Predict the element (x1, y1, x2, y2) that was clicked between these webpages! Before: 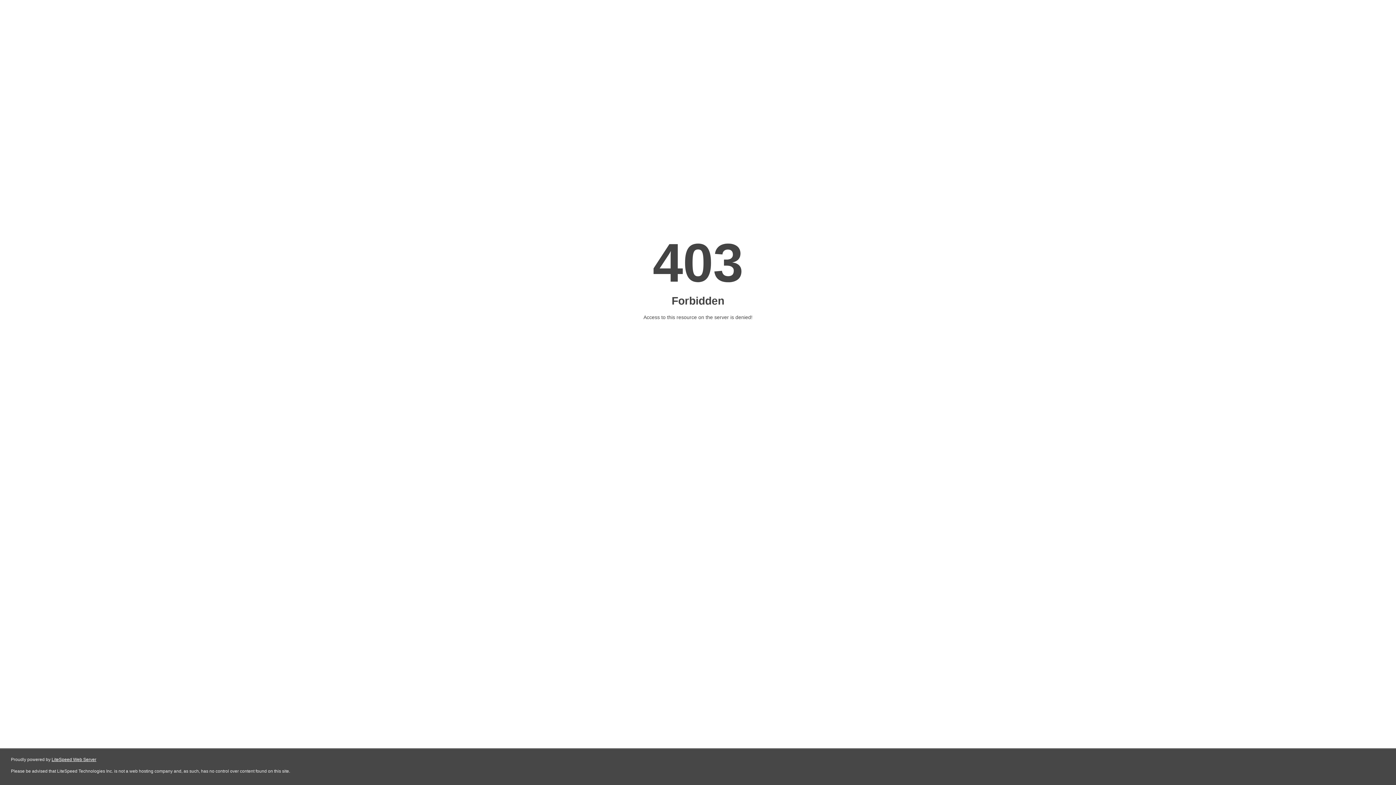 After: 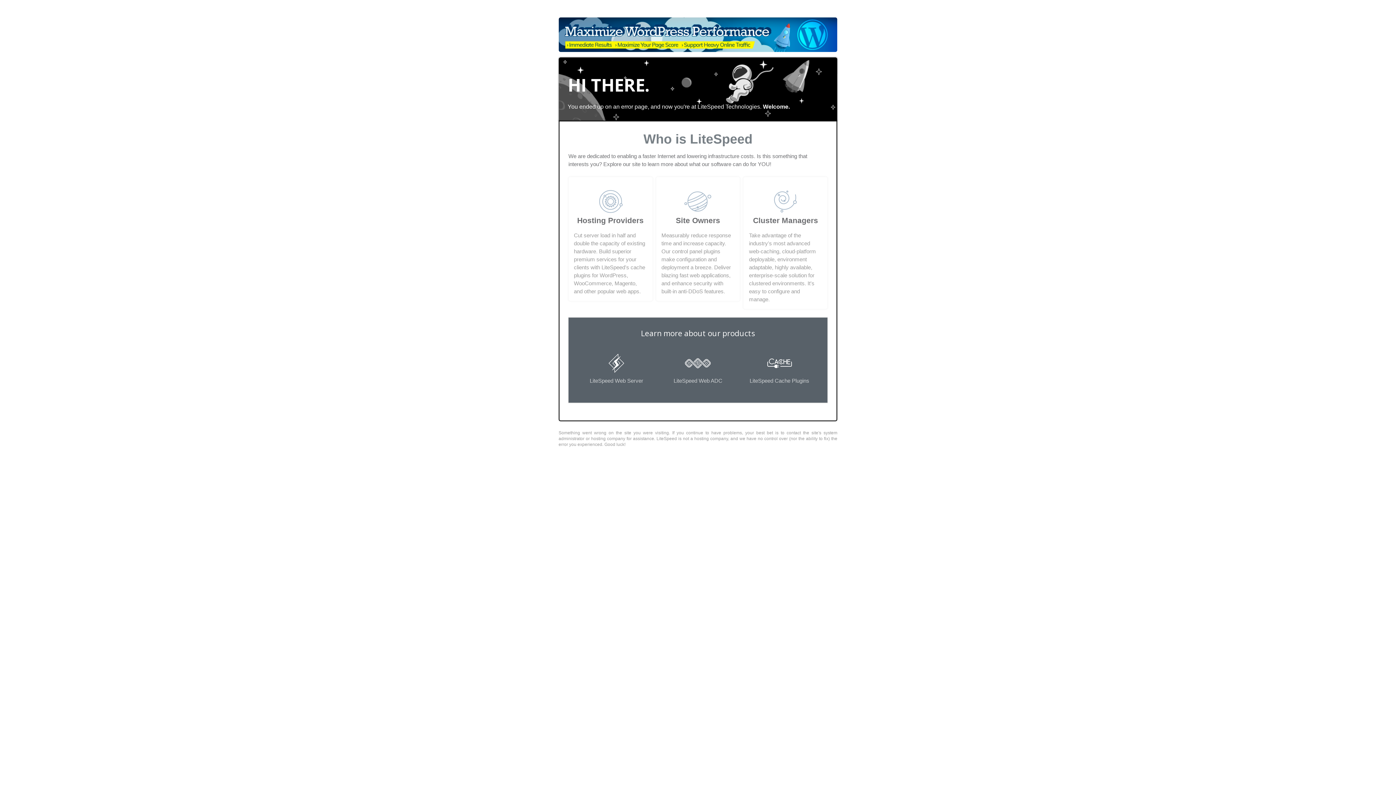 Action: bbox: (51, 757, 96, 762) label: LiteSpeed Web Server